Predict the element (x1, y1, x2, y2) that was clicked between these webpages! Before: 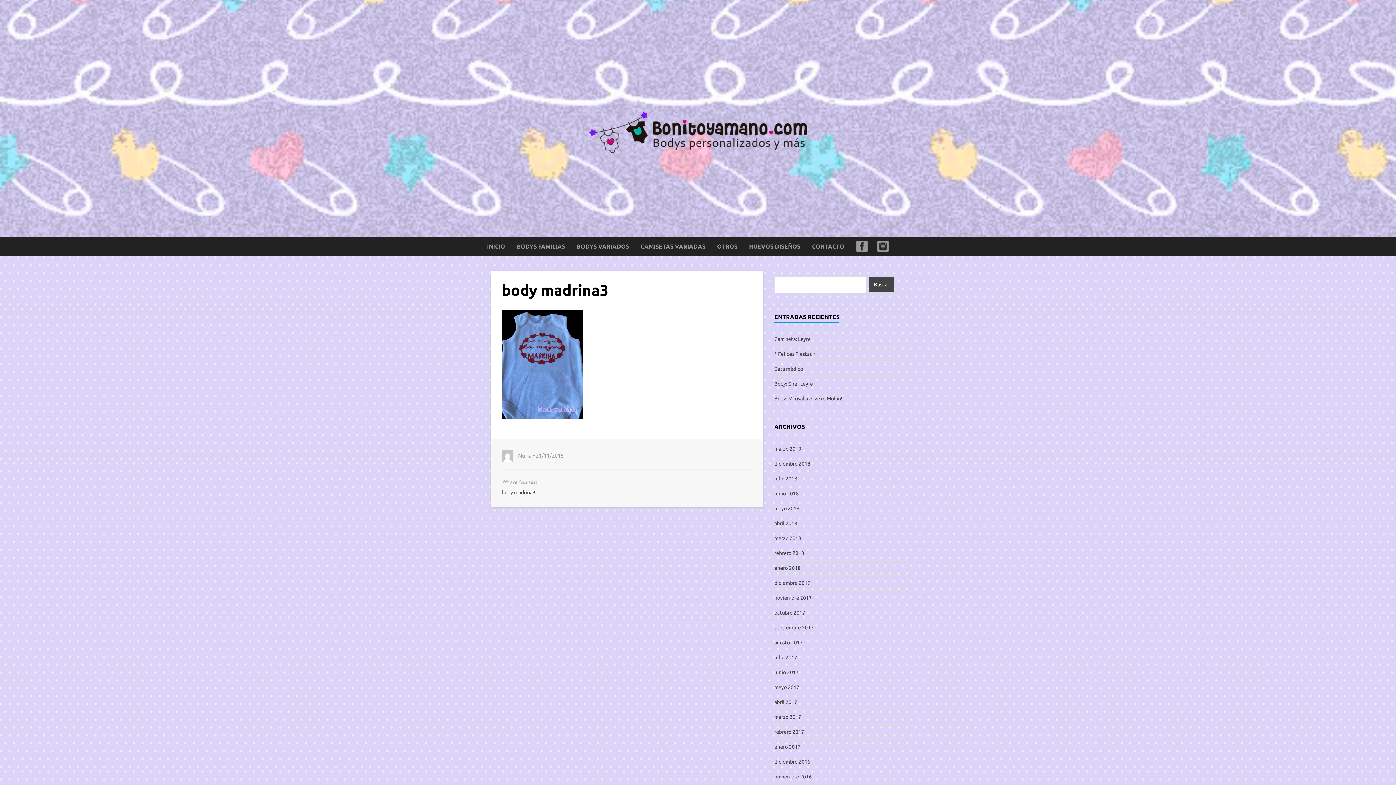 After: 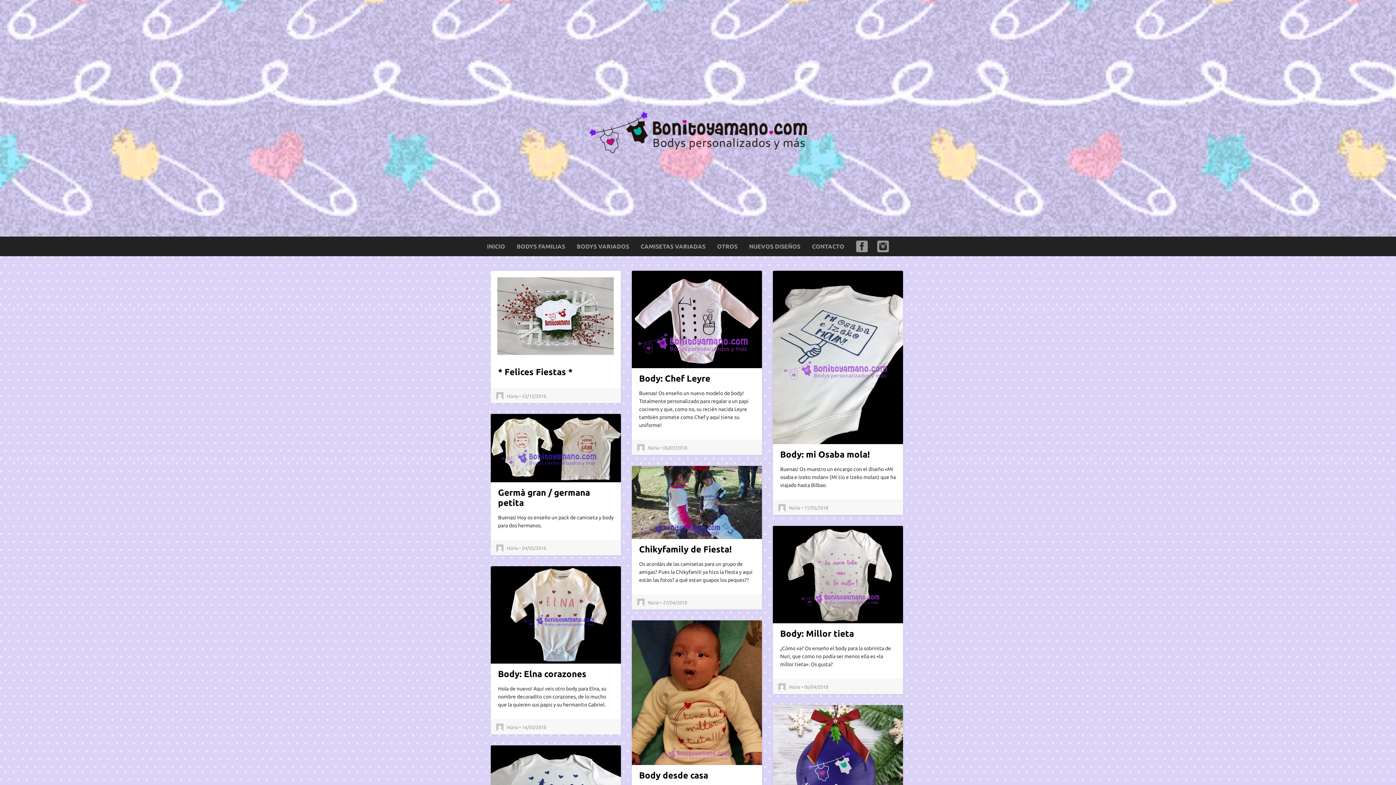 Action: bbox: (576, 243, 629, 249) label: BODYS VARIADOS